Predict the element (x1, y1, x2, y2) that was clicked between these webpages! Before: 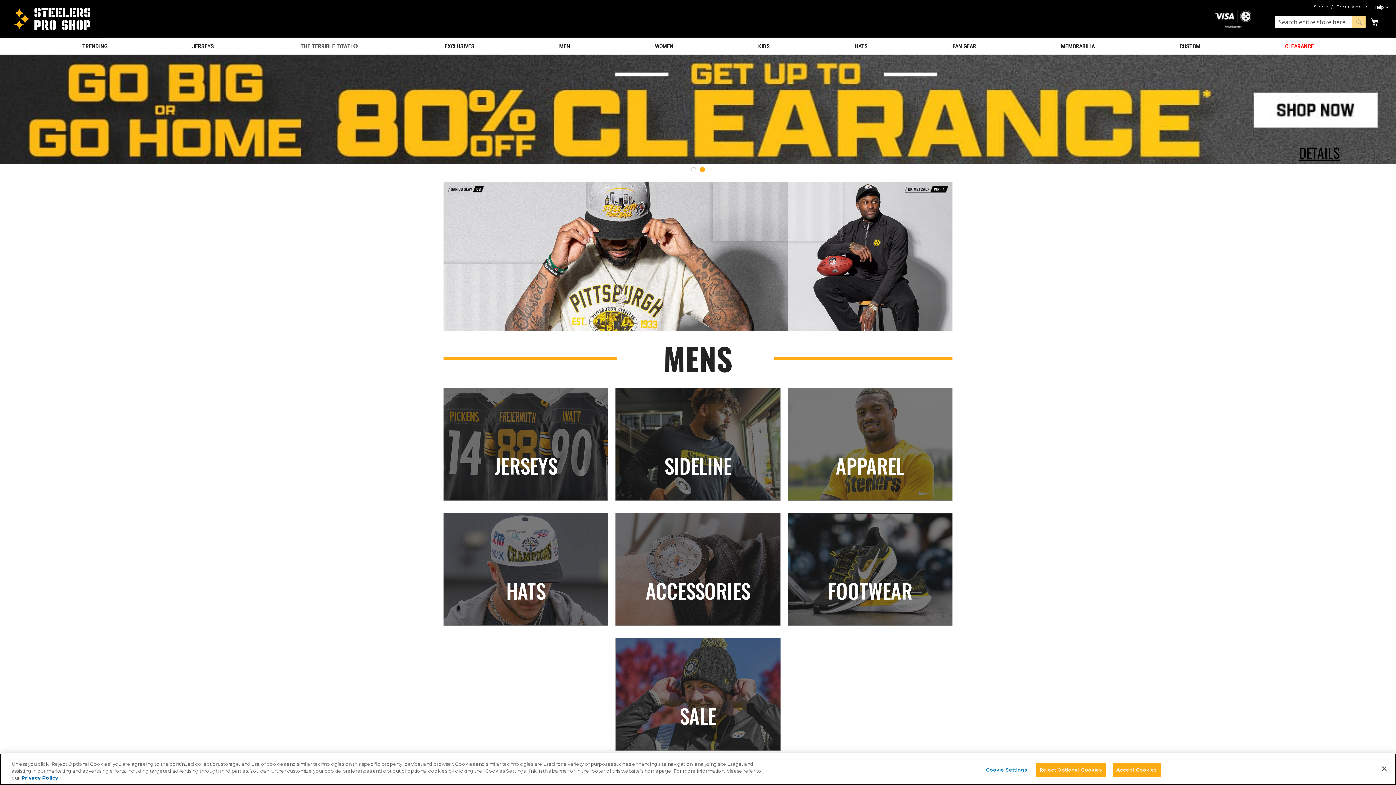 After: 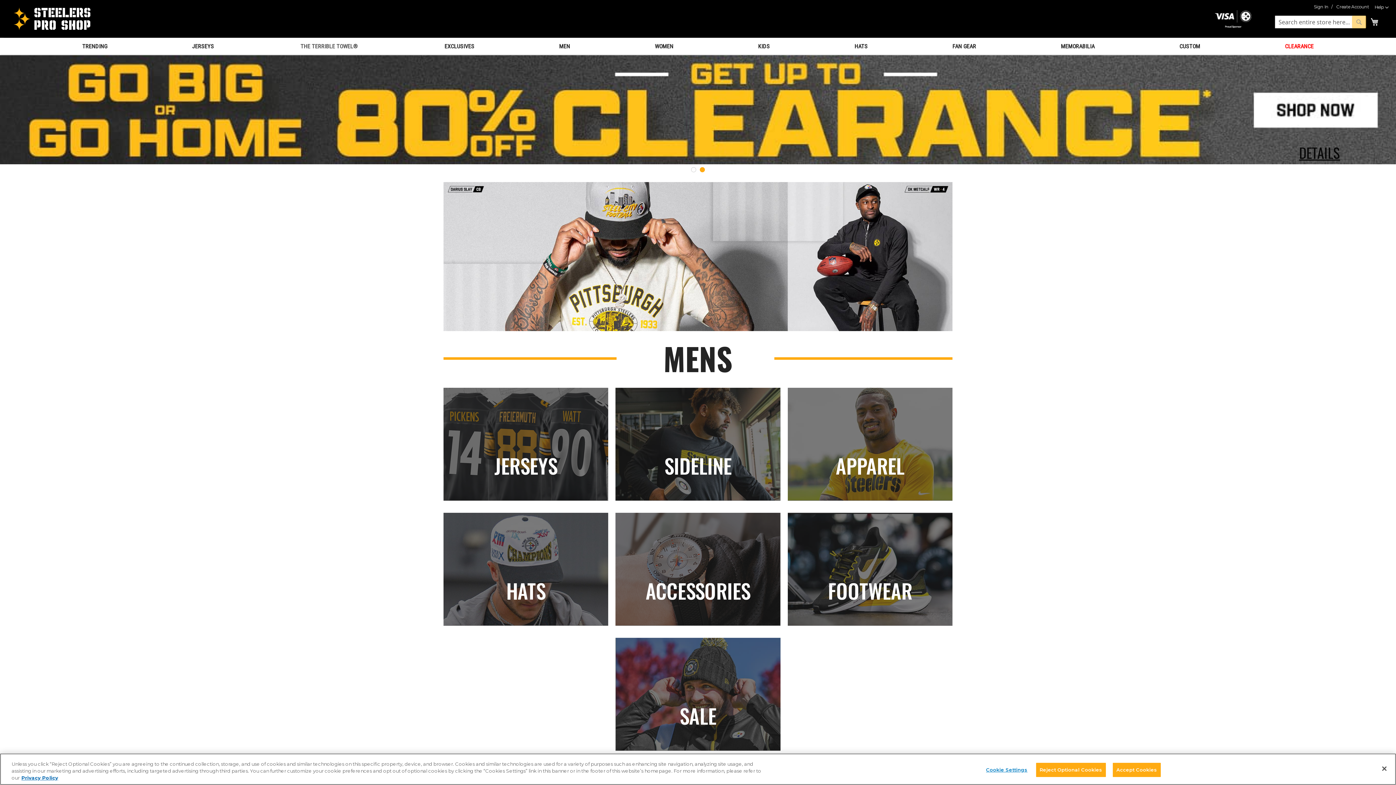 Action: label: MEN bbox: (555, 37, 573, 54)